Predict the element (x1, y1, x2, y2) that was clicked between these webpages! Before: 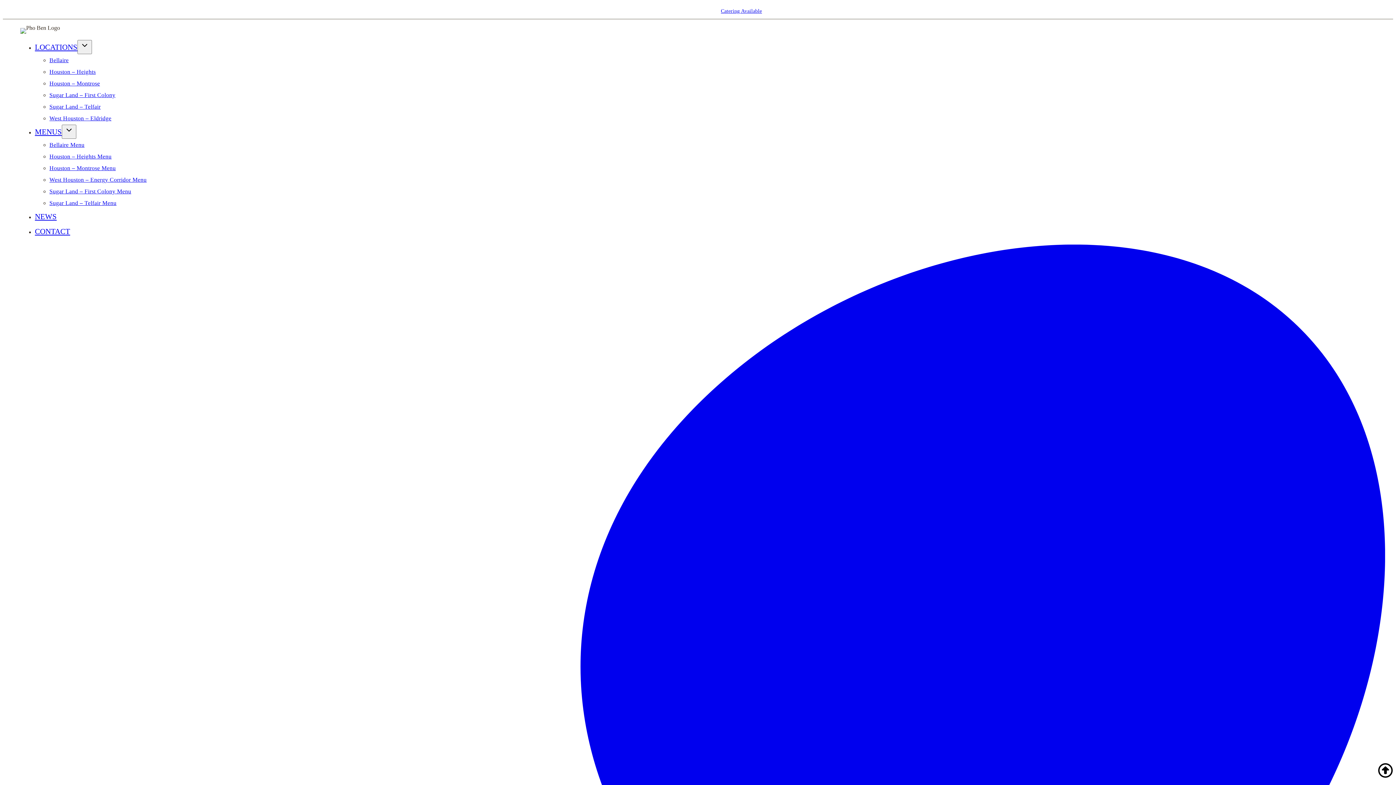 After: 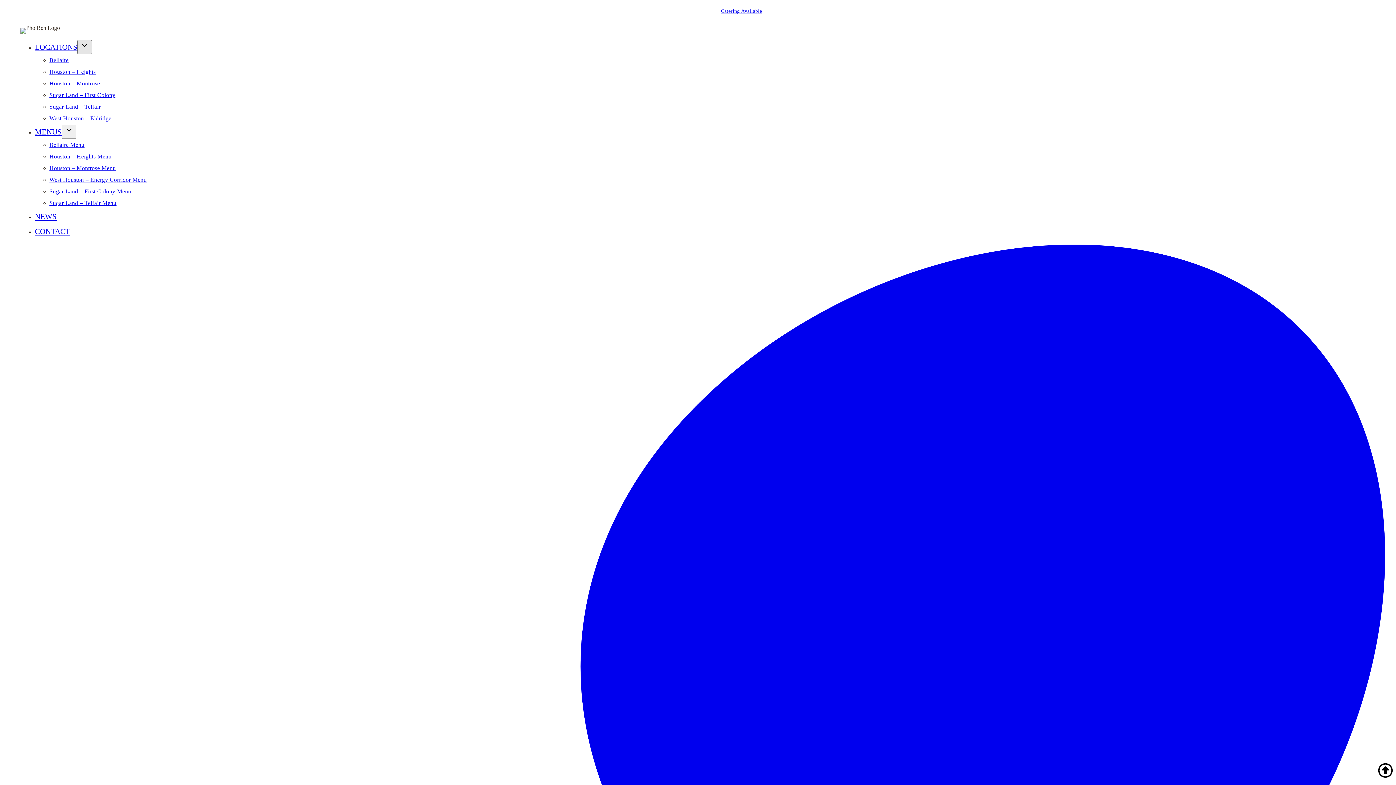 Action: label: Toggle child menu of Locations bbox: (77, 40, 92, 54)